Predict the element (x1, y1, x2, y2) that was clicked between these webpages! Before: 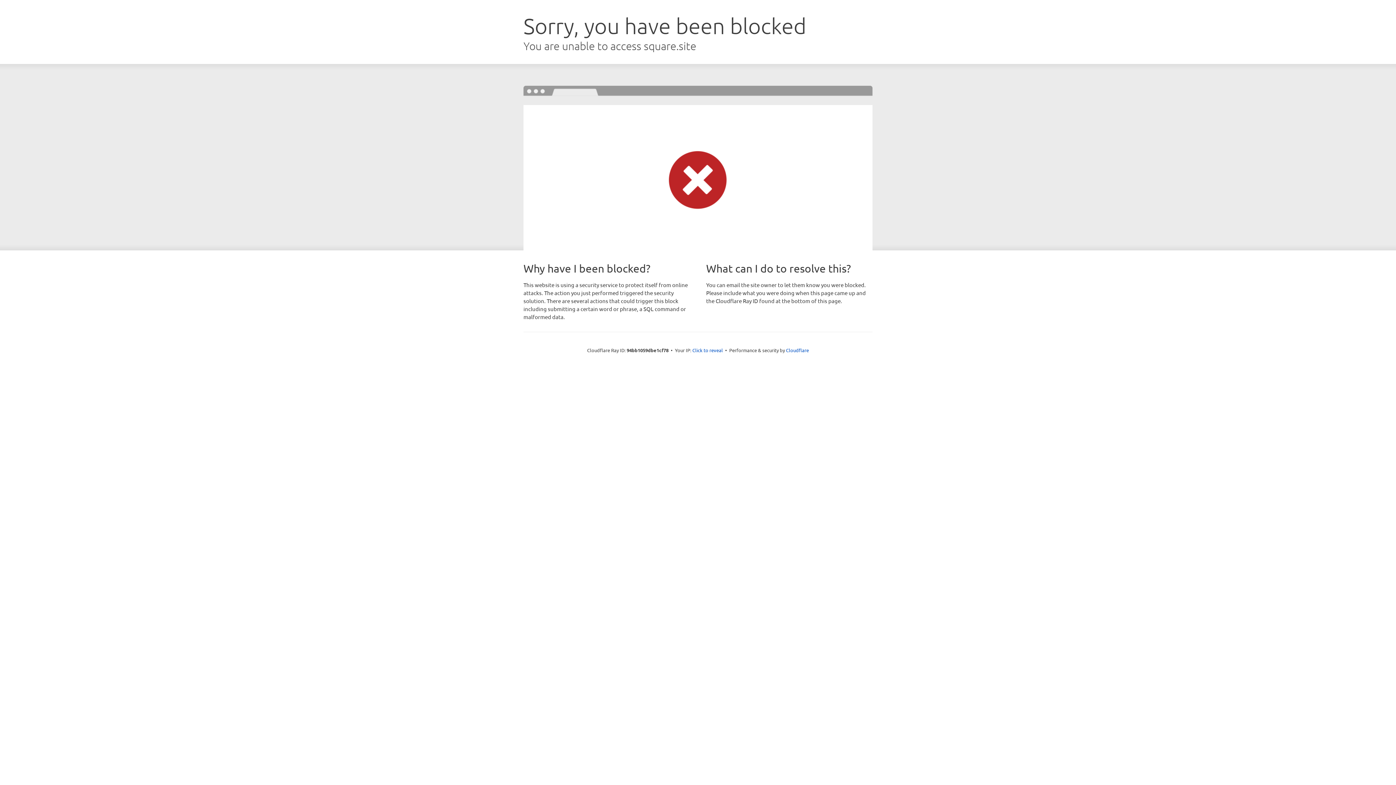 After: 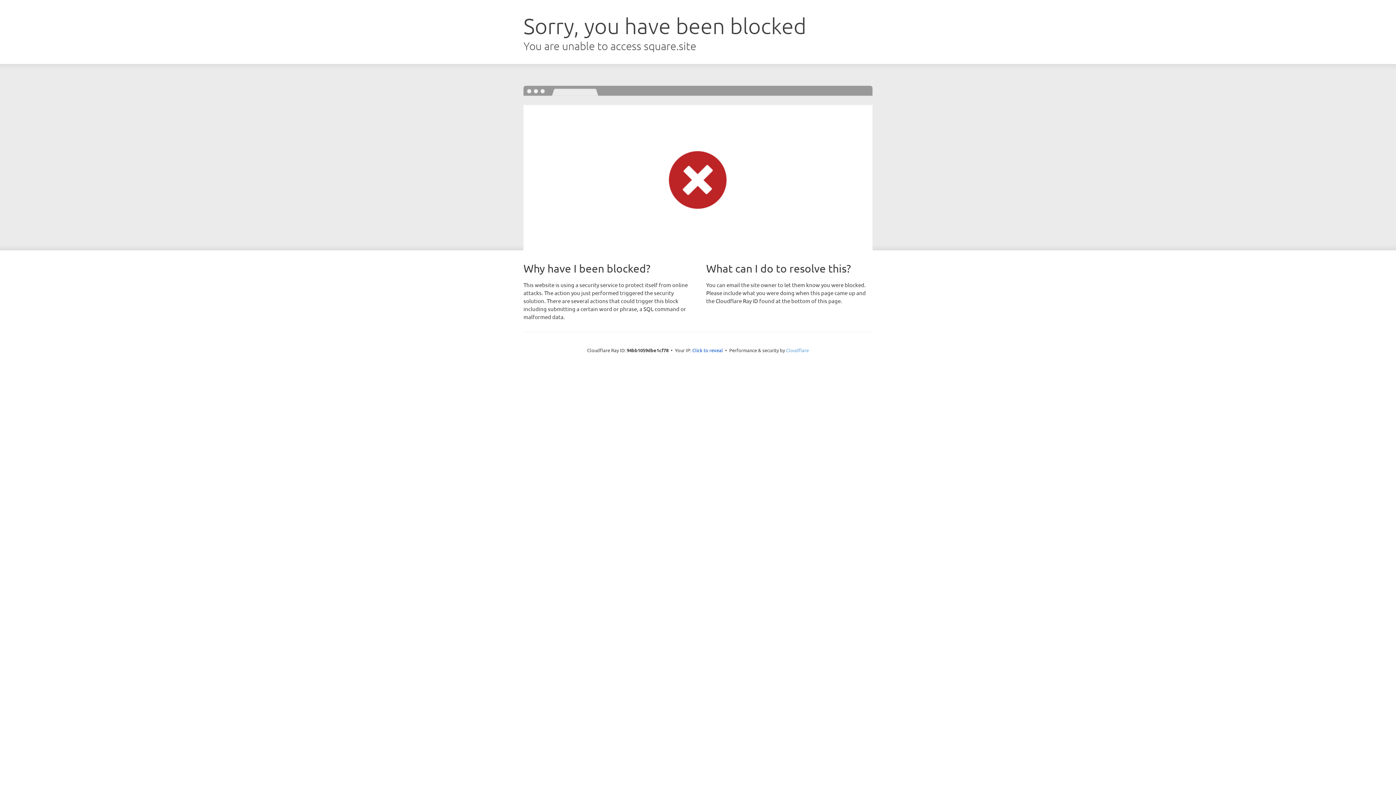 Action: label: Cloudflare bbox: (786, 347, 809, 353)